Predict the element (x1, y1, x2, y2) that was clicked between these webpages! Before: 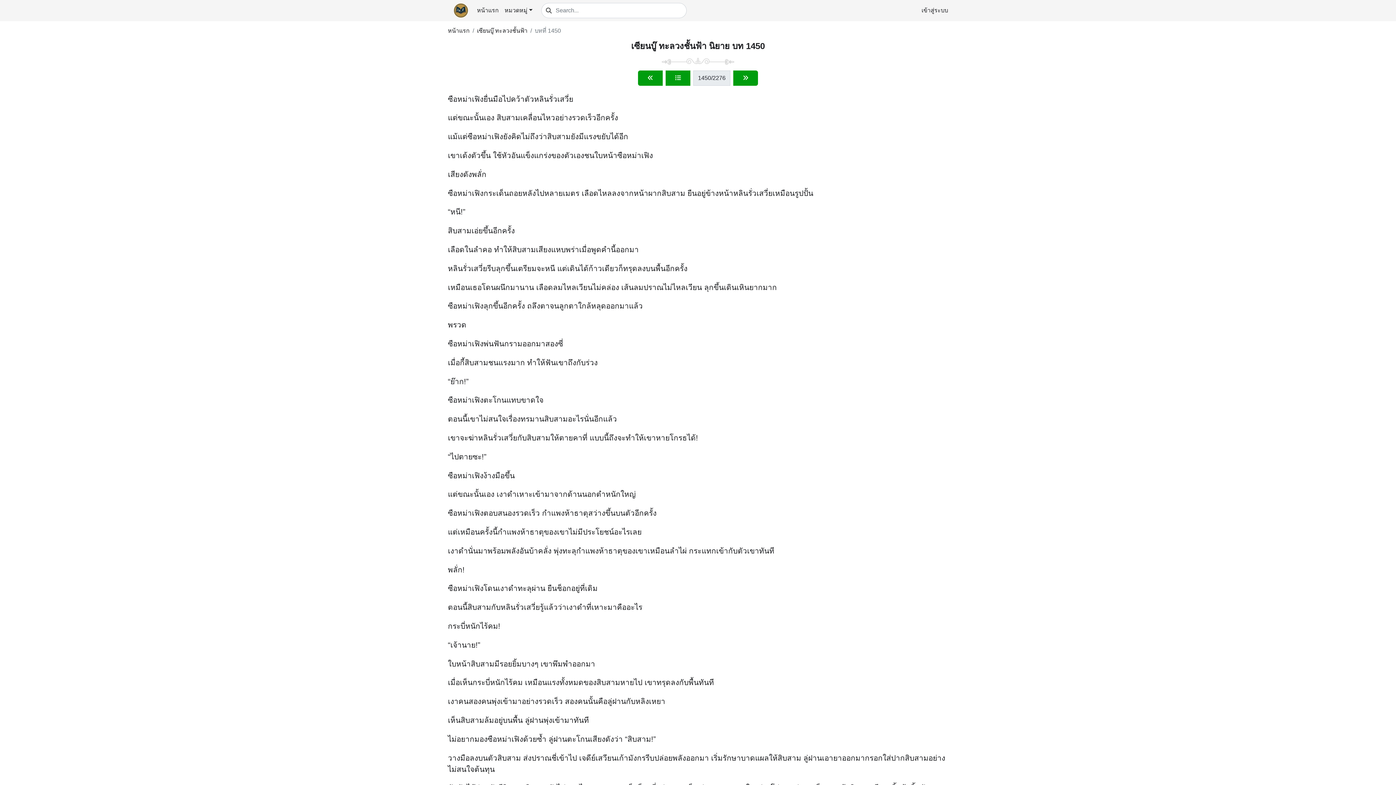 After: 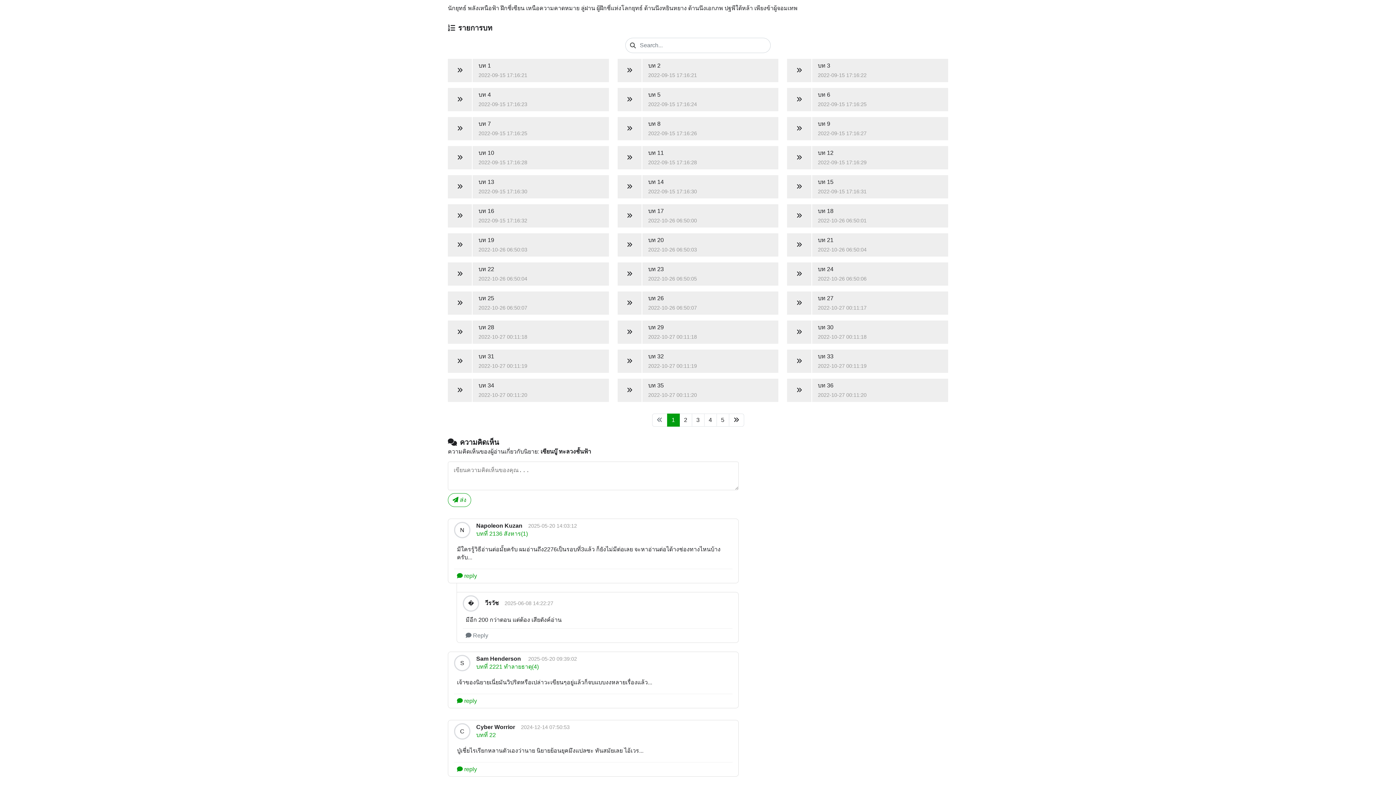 Action: bbox: (665, 70, 690, 85)